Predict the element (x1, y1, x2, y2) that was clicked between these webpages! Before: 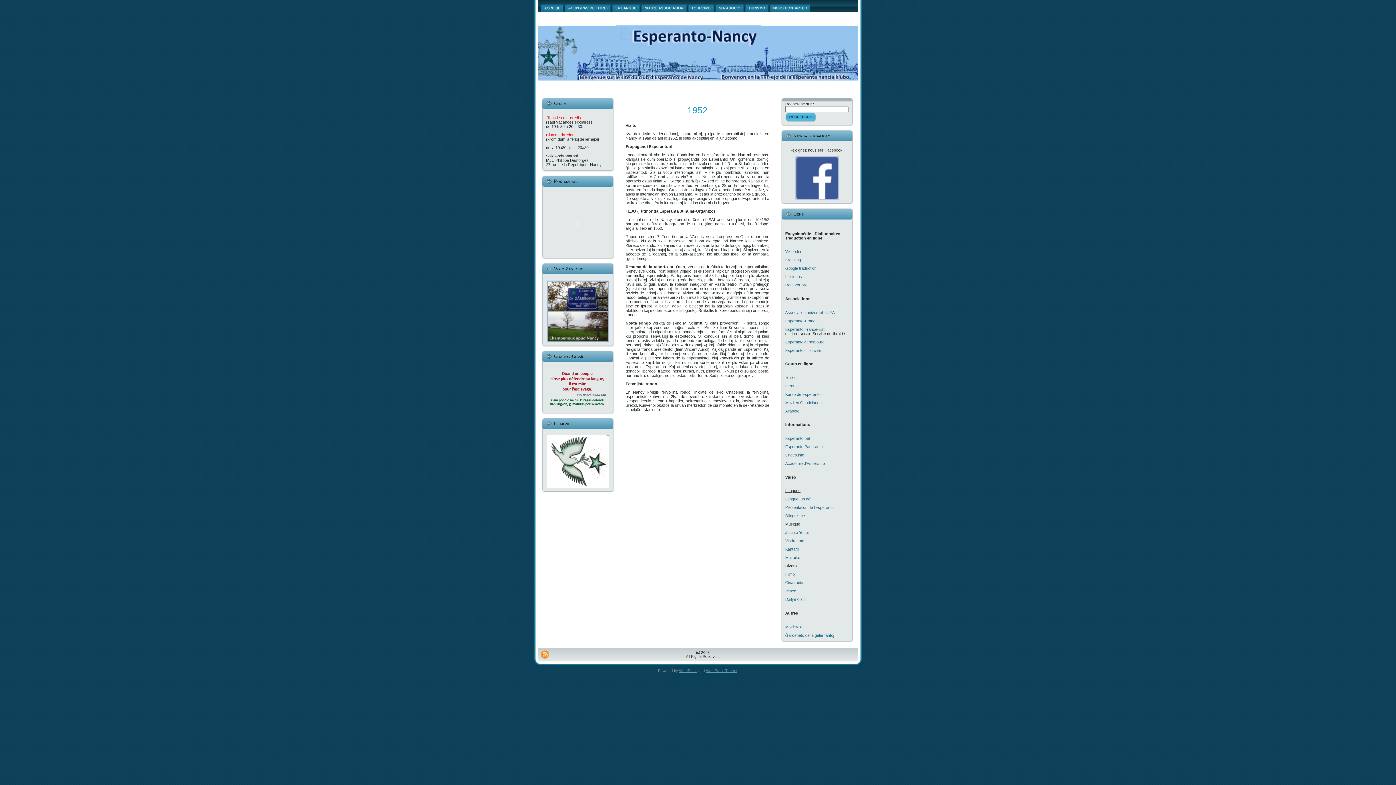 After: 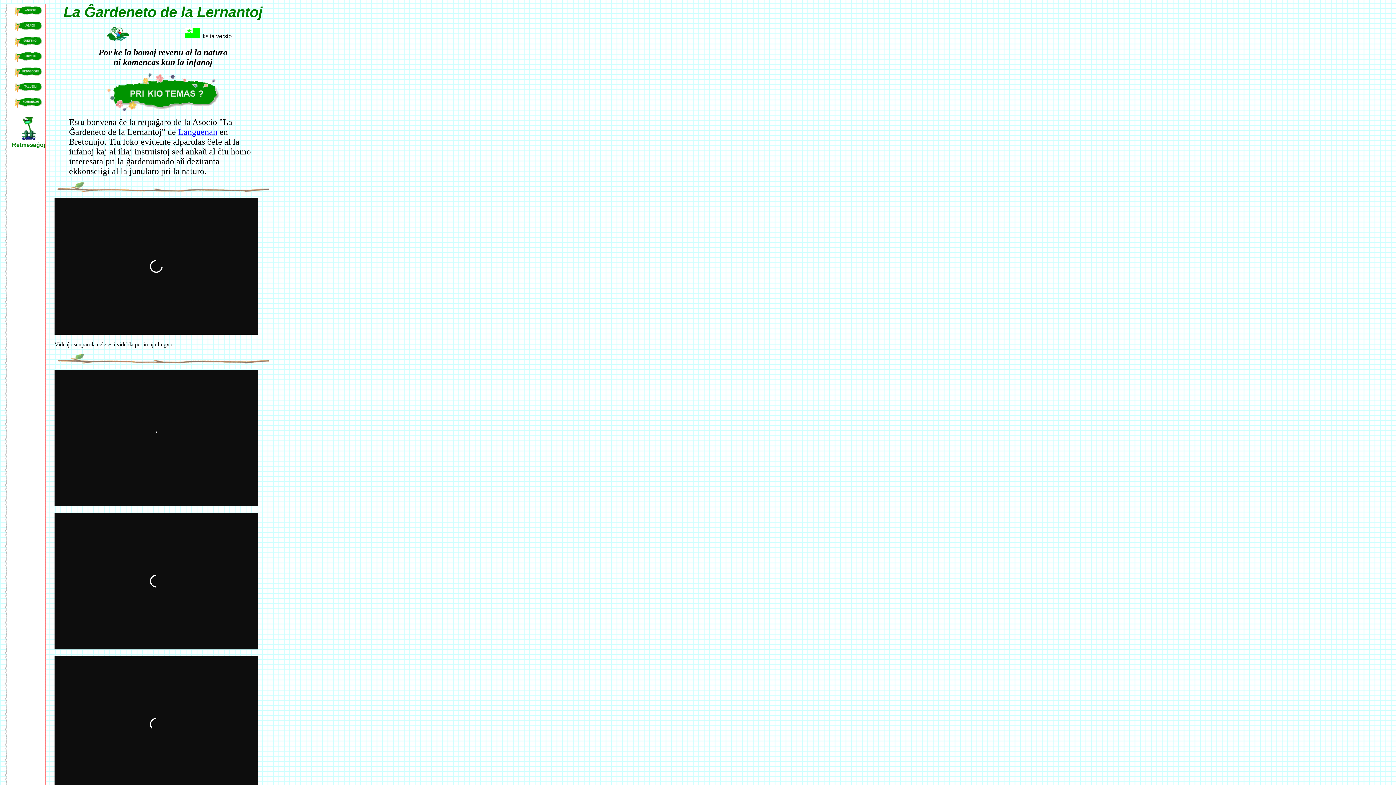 Action: label: Ĝardeneto de la gelernantoj bbox: (785, 633, 834, 637)